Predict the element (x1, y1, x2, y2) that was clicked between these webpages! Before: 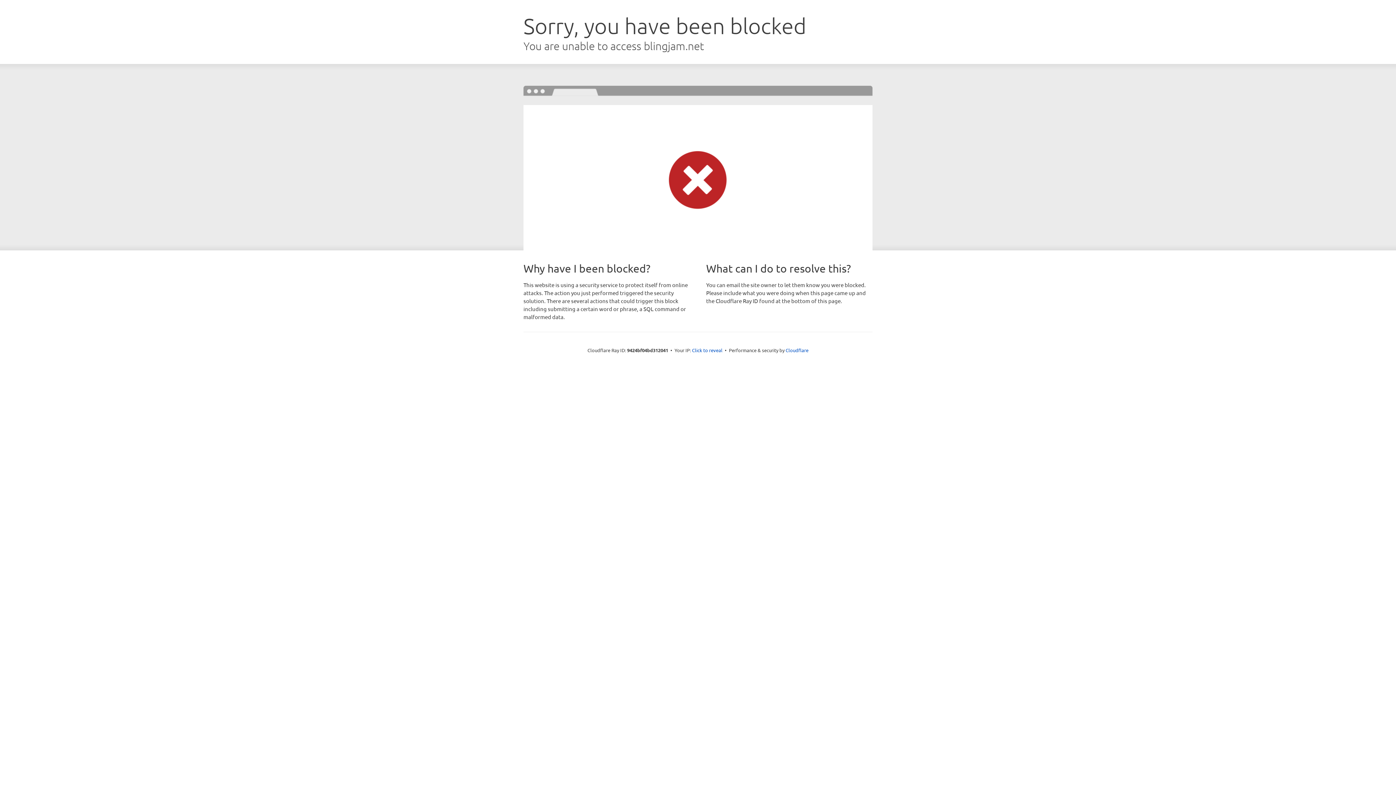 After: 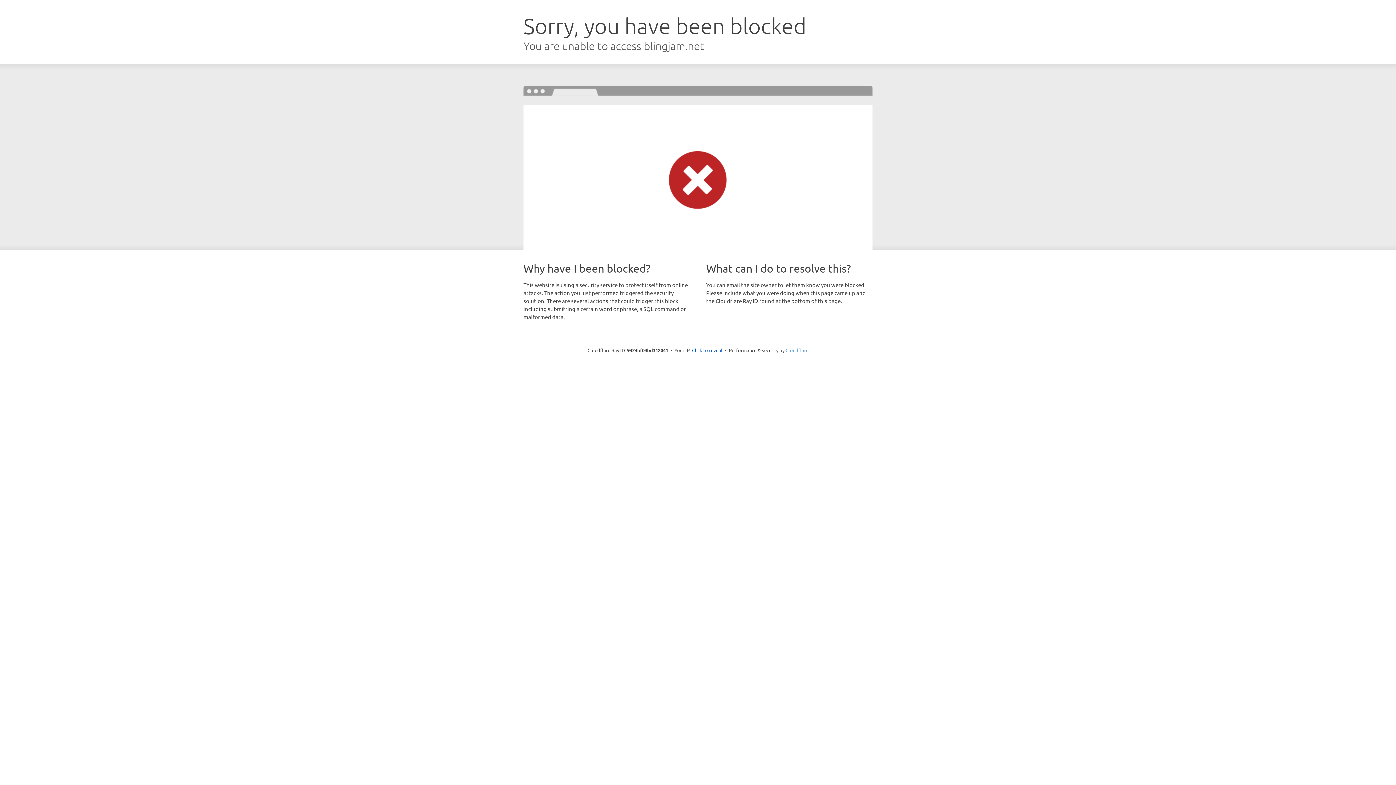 Action: label: Cloudflare bbox: (785, 347, 808, 353)